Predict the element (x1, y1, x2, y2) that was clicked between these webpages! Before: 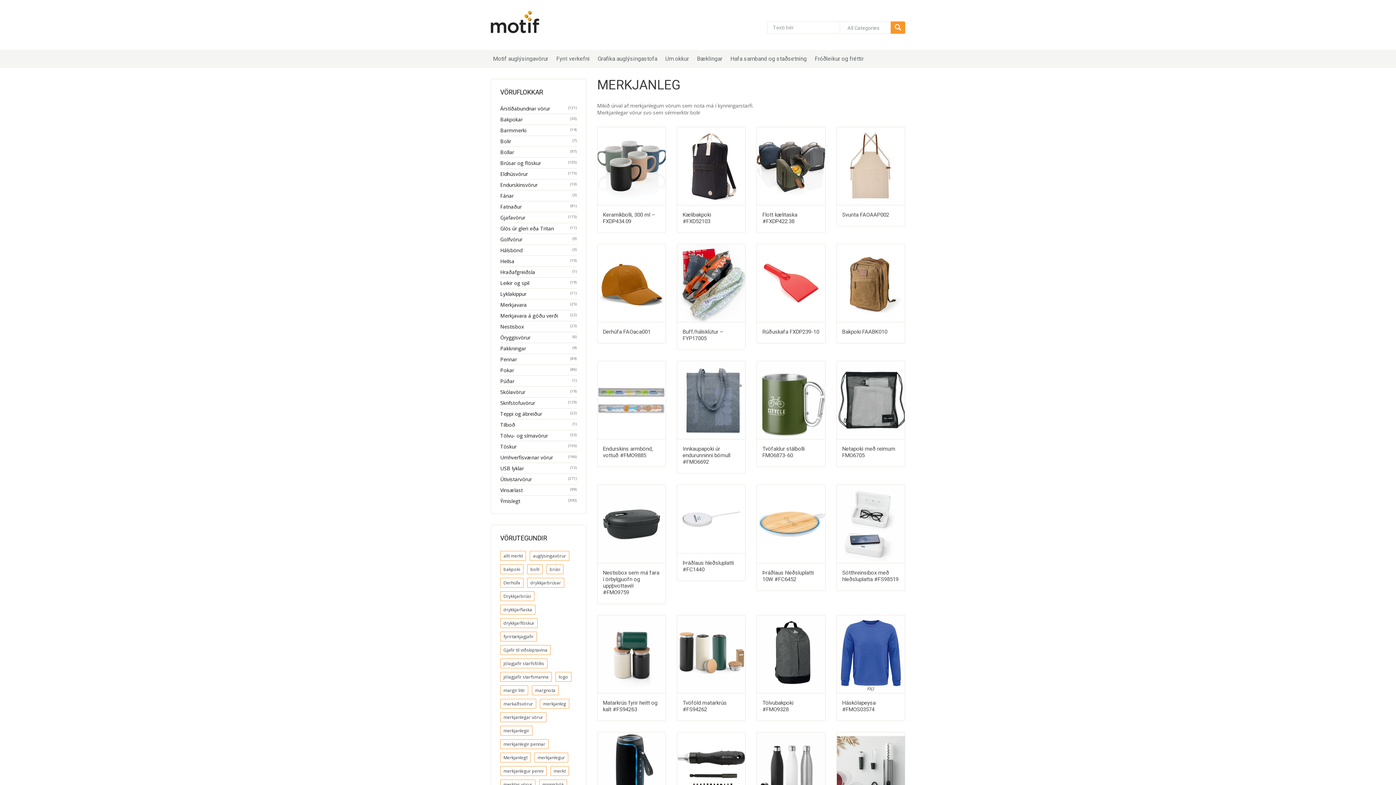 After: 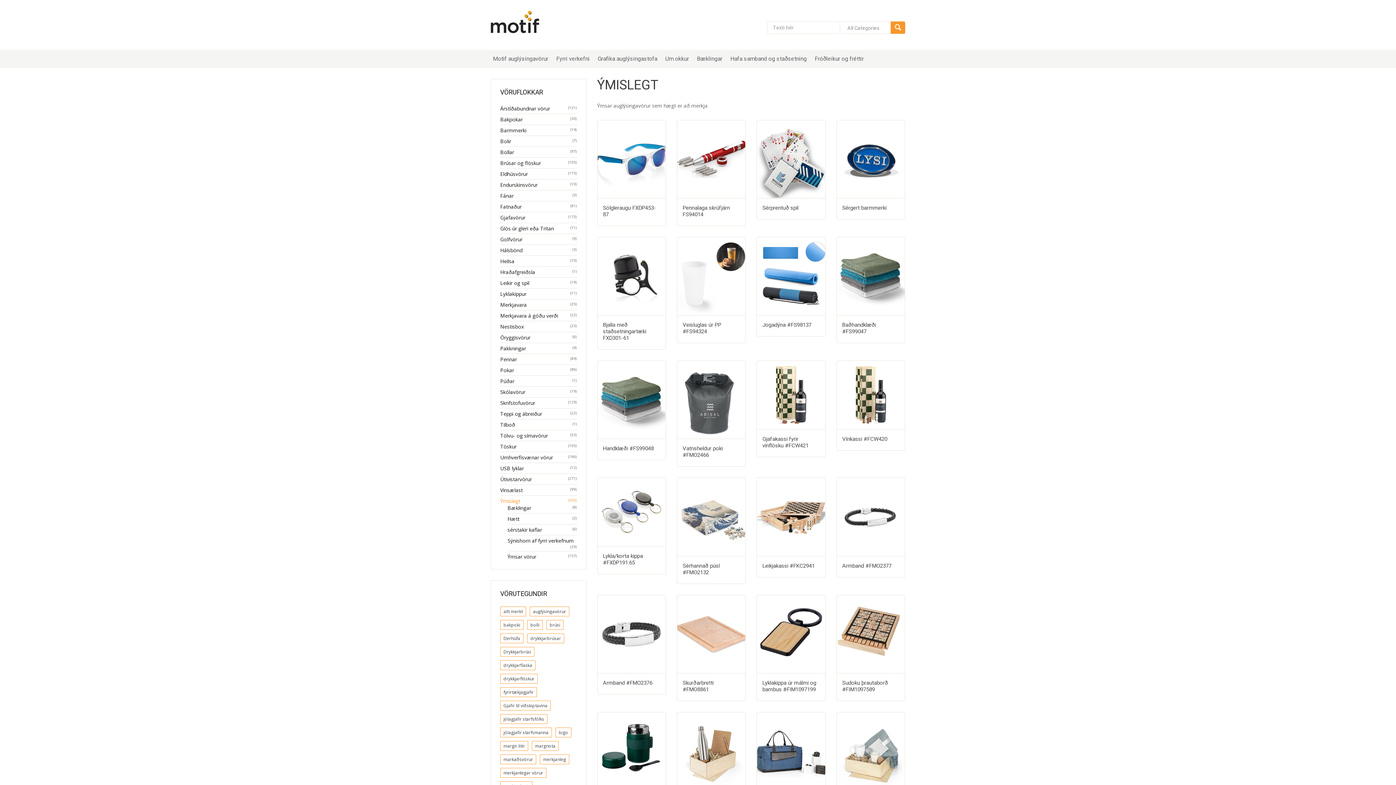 Action: bbox: (500, 497, 520, 504) label: Ýmislegt